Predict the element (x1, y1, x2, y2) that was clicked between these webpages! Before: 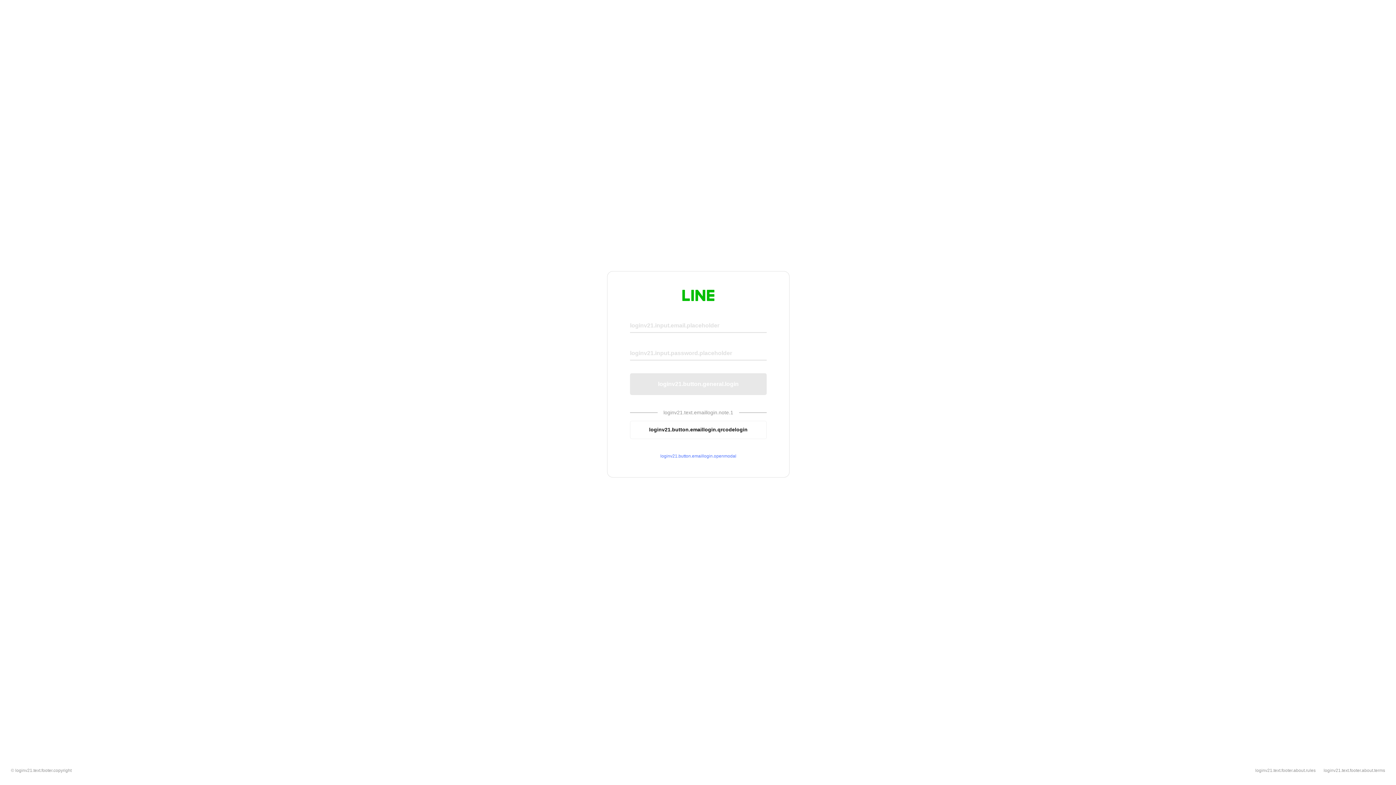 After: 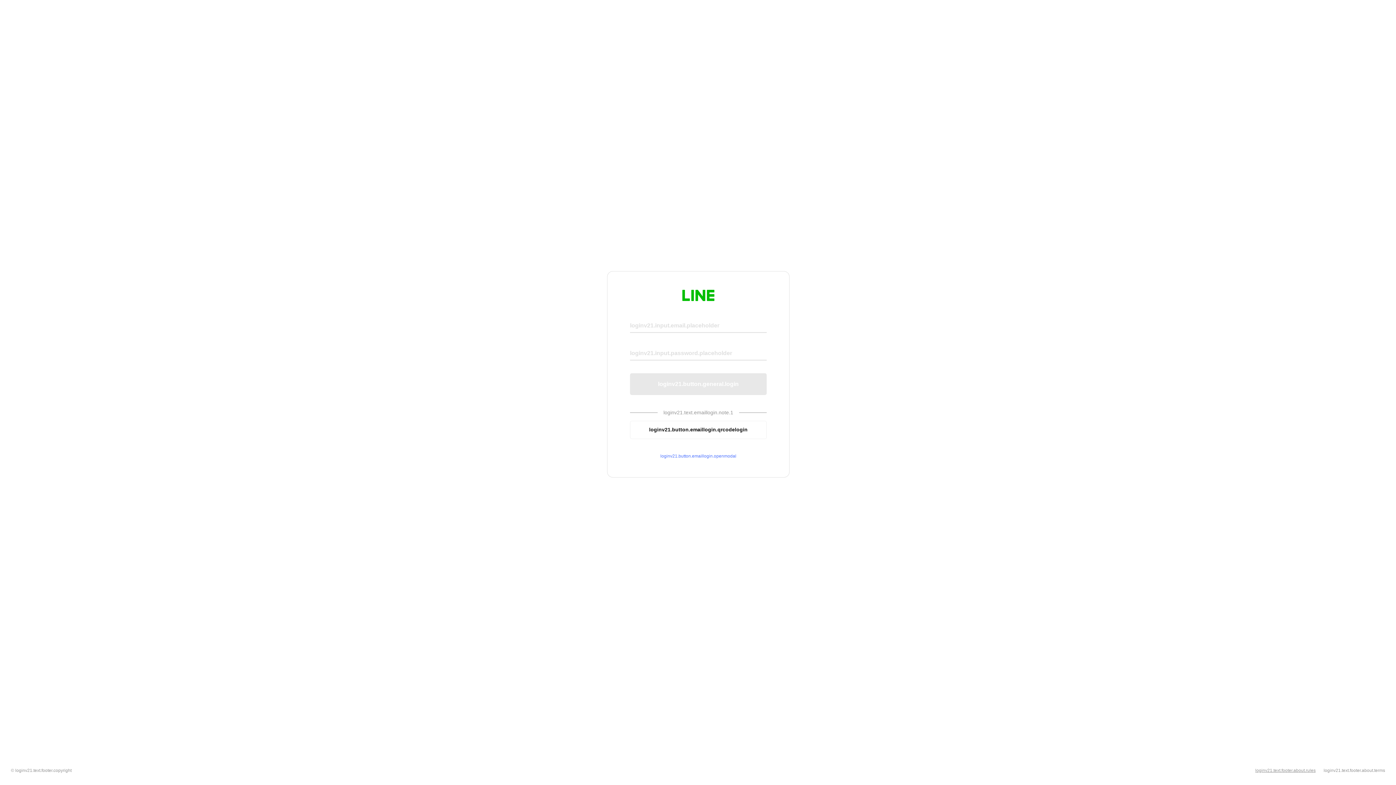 Action: label: loginv21.text.footer.about.rules bbox: (1255, 768, 1316, 773)